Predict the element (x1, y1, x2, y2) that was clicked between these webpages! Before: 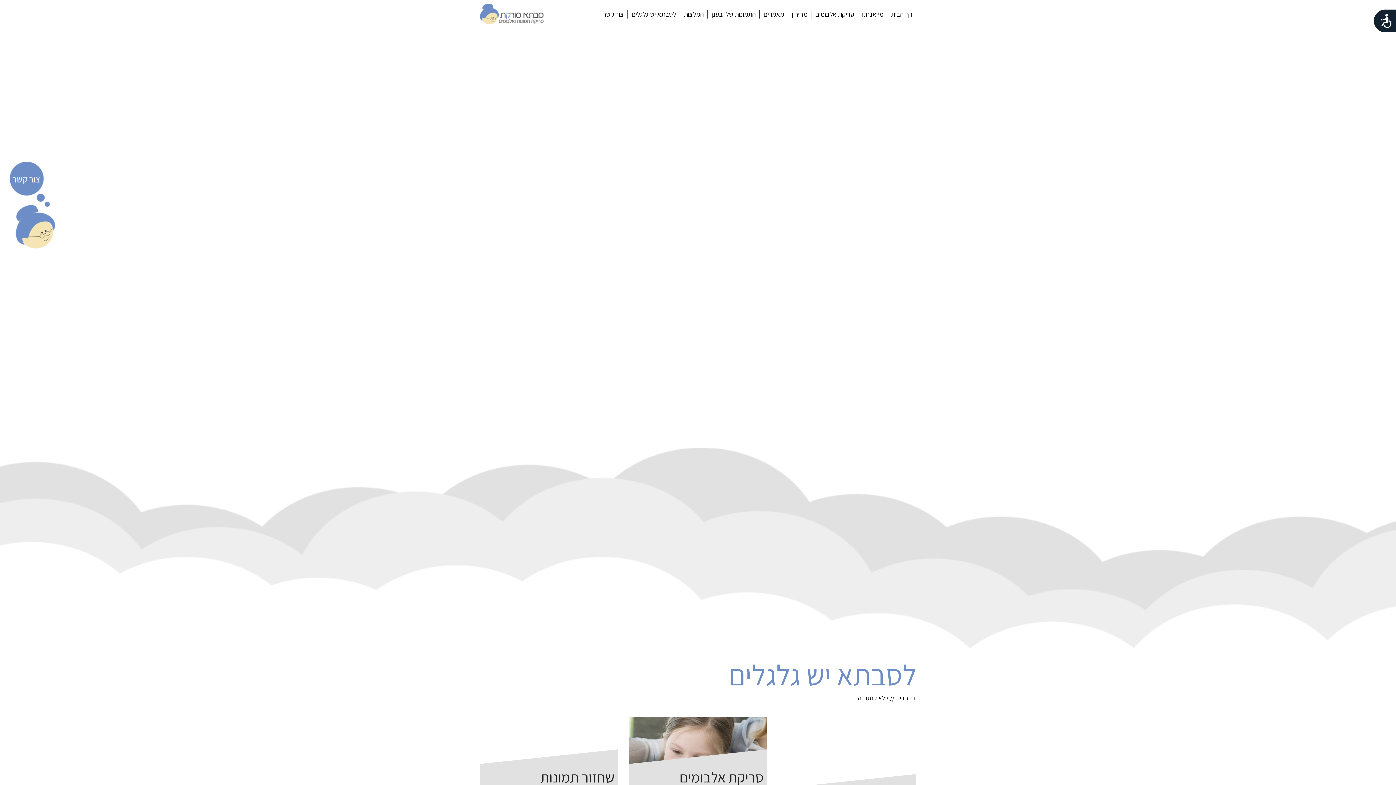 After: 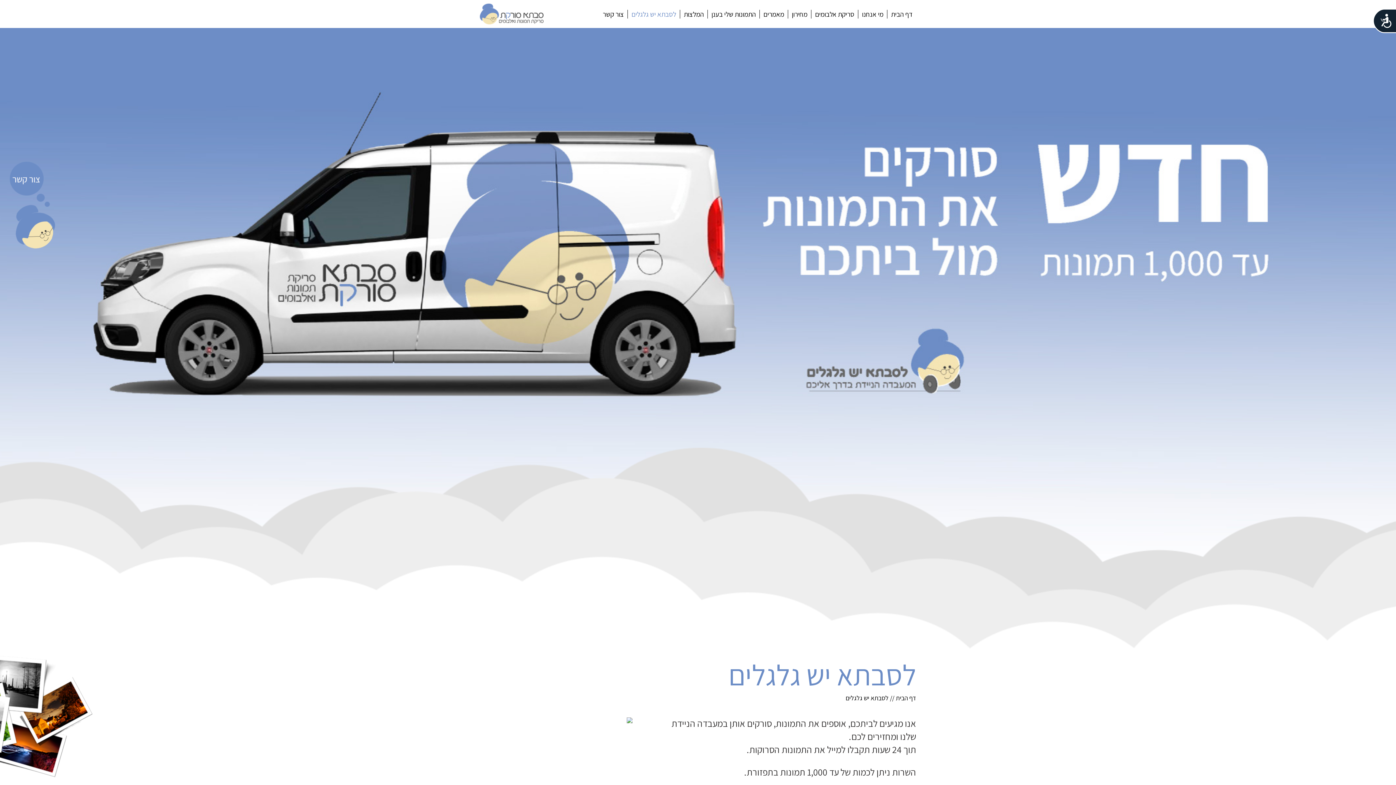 Action: label: לסבתא יש גלגלים bbox: (631, 29, 676, 38)